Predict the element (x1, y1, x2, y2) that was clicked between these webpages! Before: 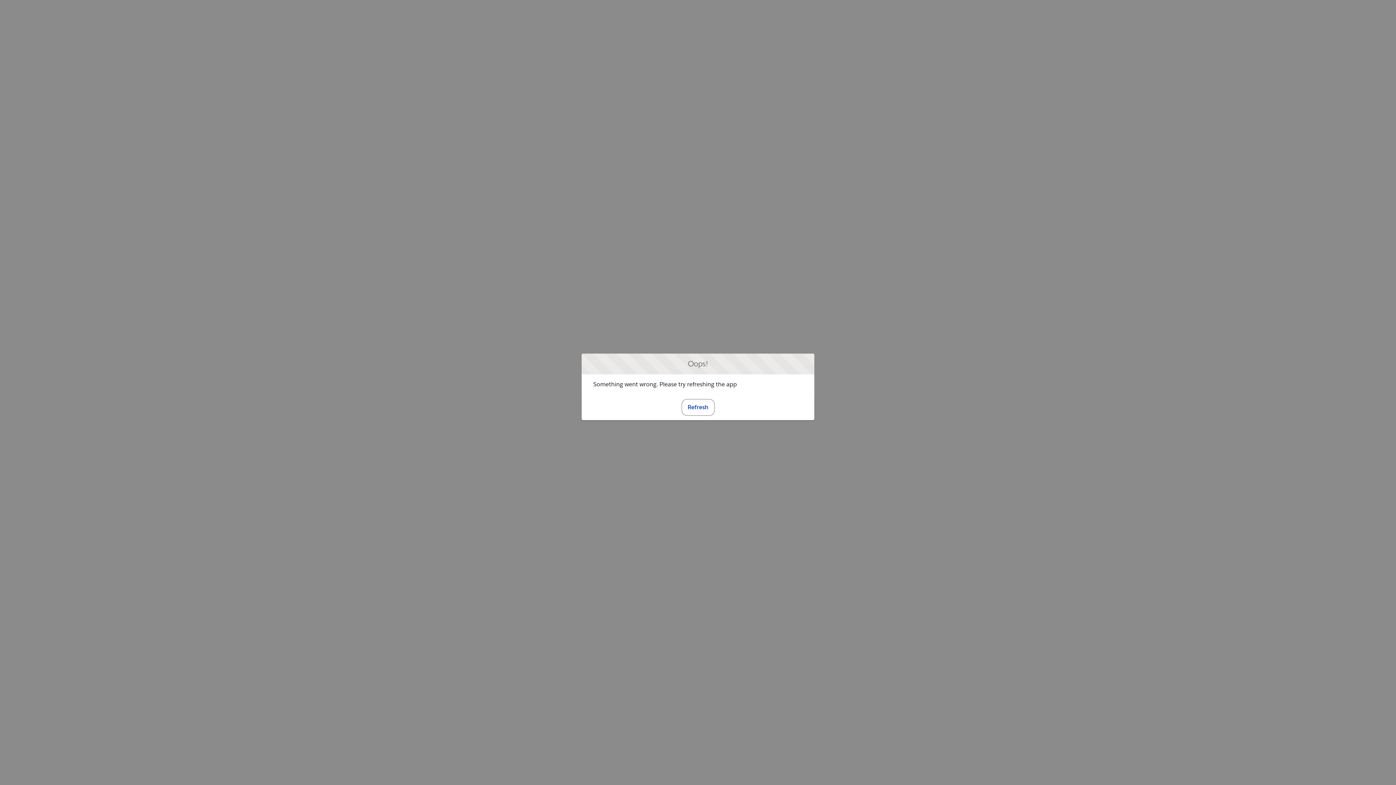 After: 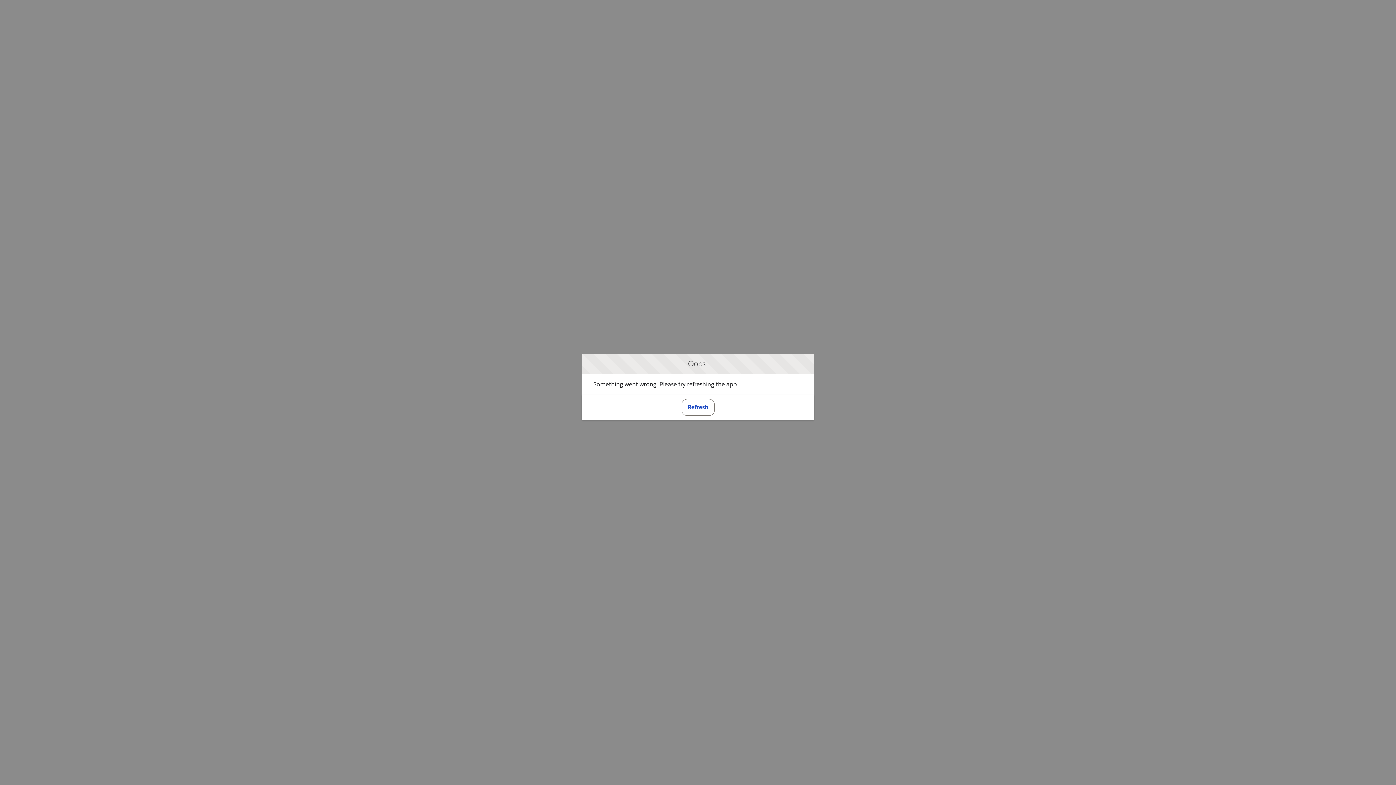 Action: label: Refresh bbox: (681, 399, 714, 415)